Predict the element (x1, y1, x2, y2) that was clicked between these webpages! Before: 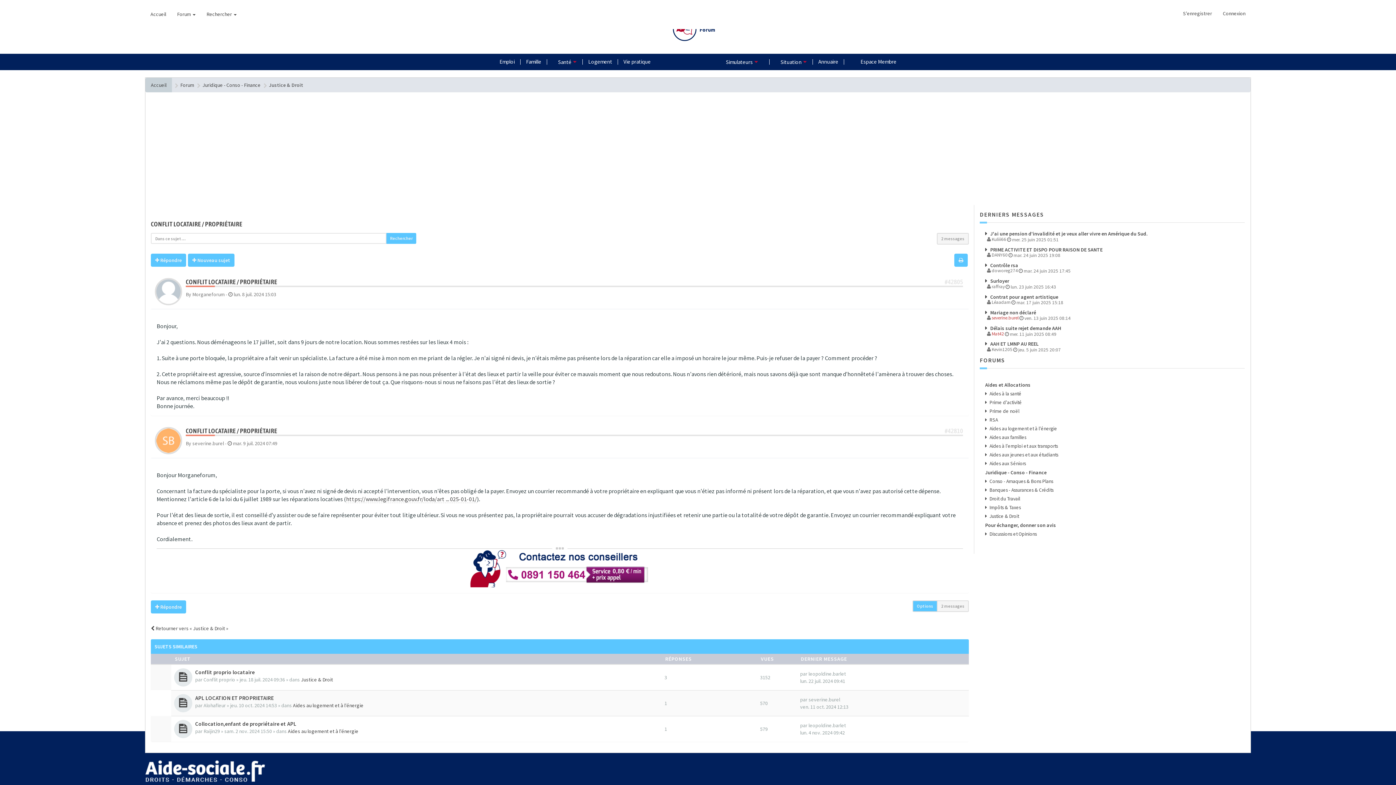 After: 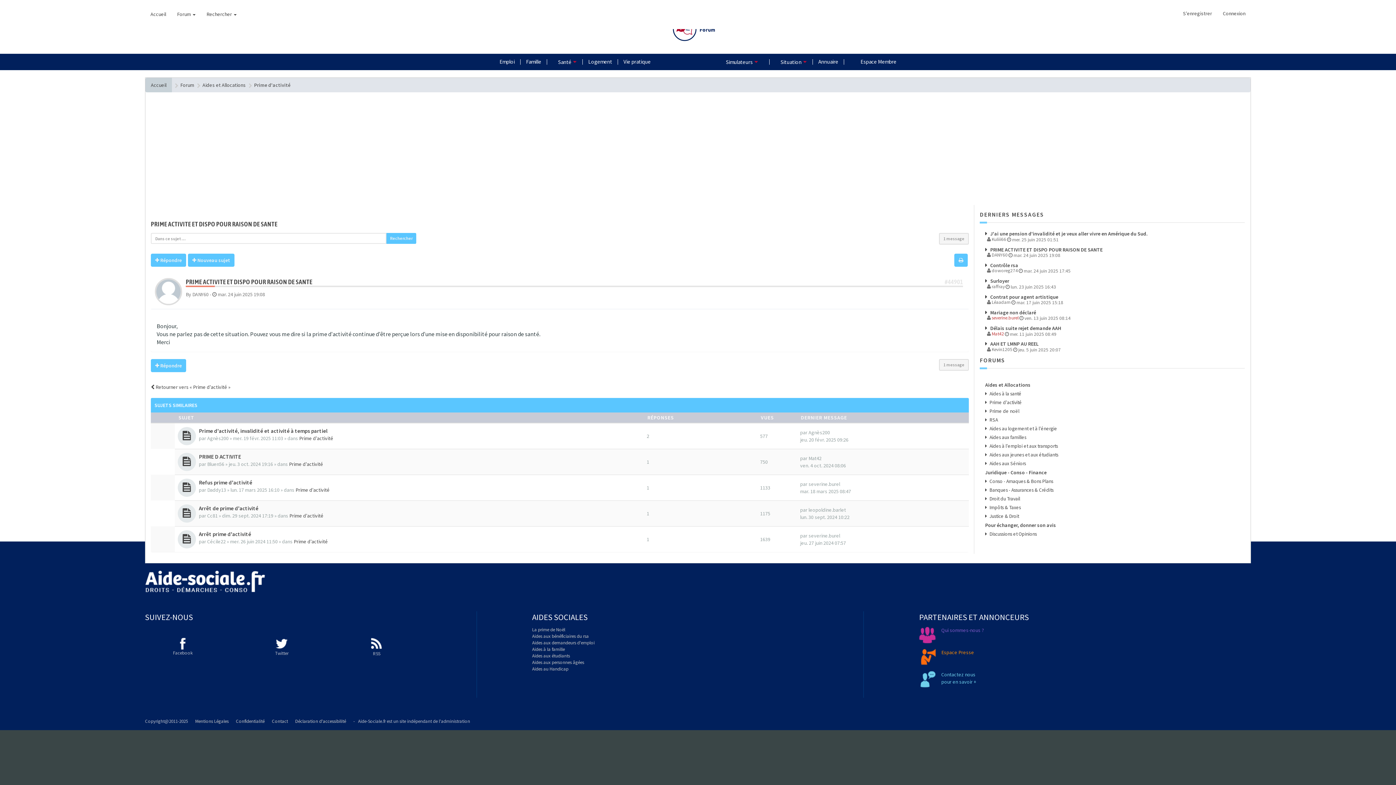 Action: bbox: (980, 246, 1102, 253) label:  PRIME ACTIVITE ET DISPO POUR RAISON DE SANTE